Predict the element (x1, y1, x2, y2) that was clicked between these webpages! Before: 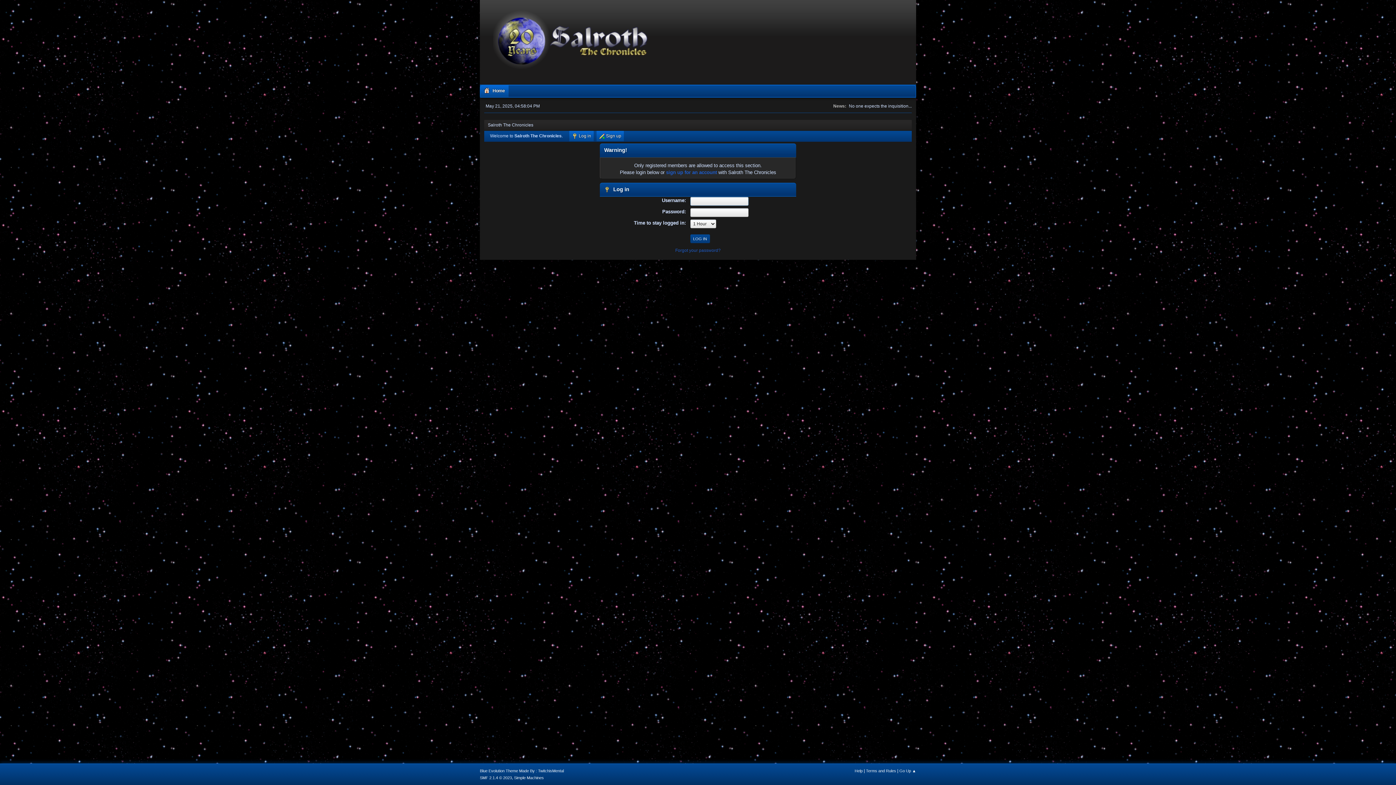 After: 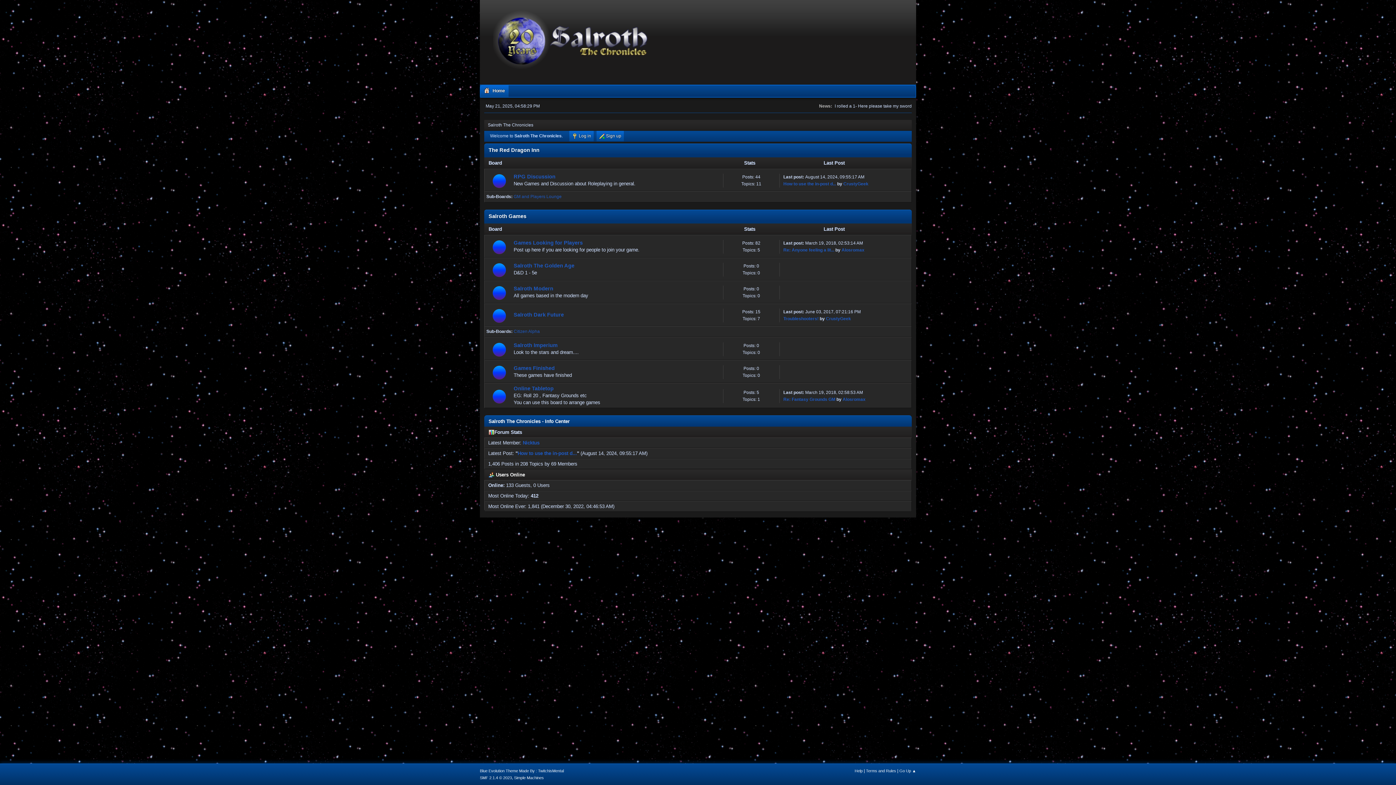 Action: bbox: (480, 85, 508, 97) label: Home